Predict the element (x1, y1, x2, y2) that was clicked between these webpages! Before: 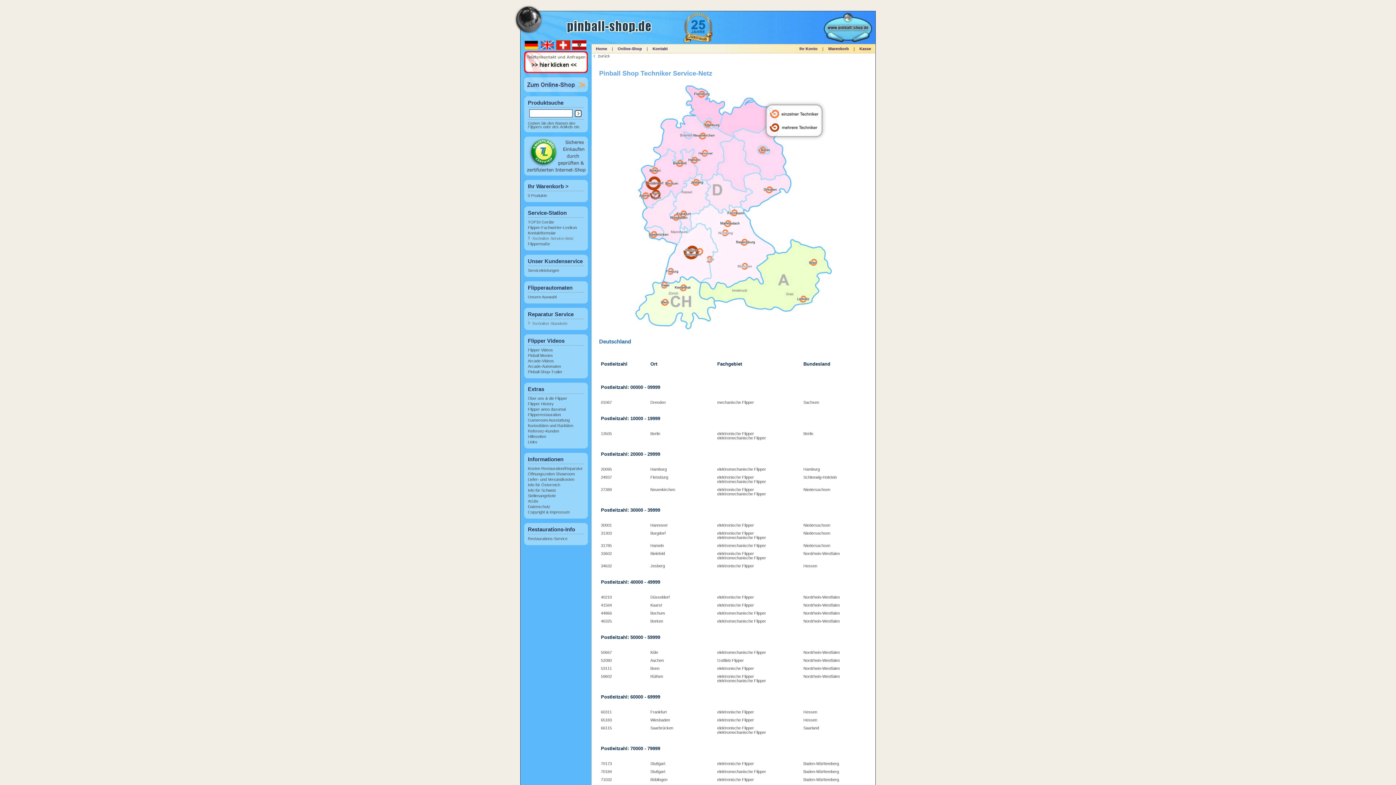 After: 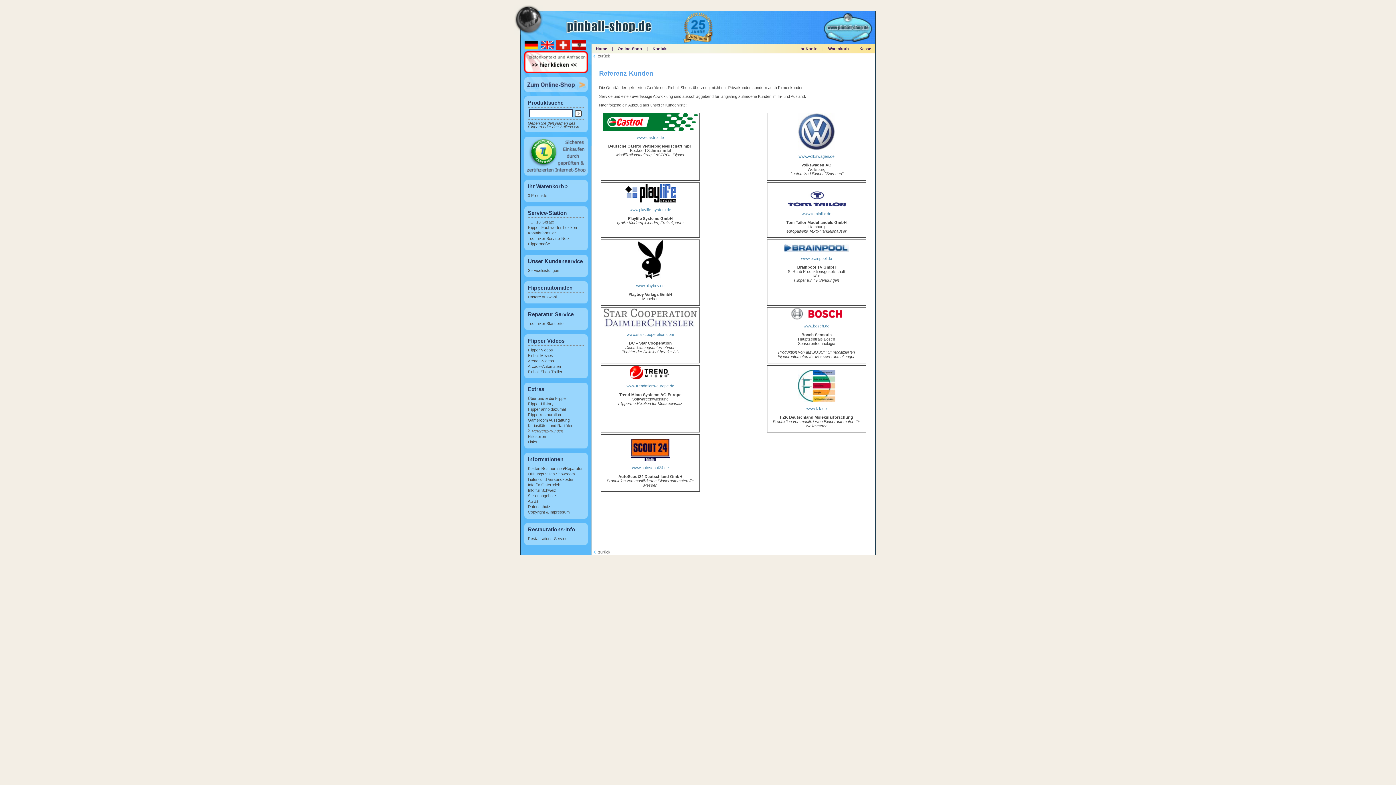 Action: bbox: (528, 429, 559, 433) label: Referenz-Kunden